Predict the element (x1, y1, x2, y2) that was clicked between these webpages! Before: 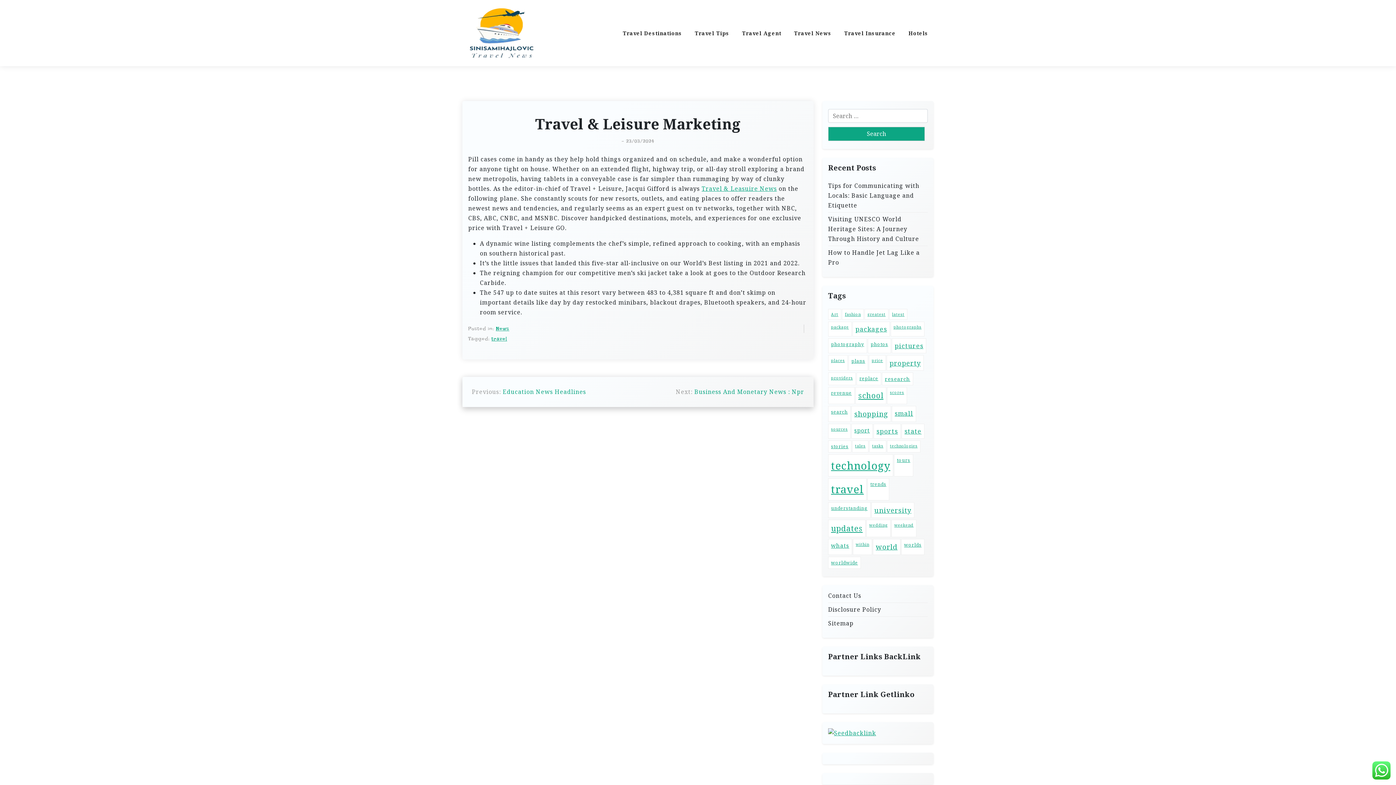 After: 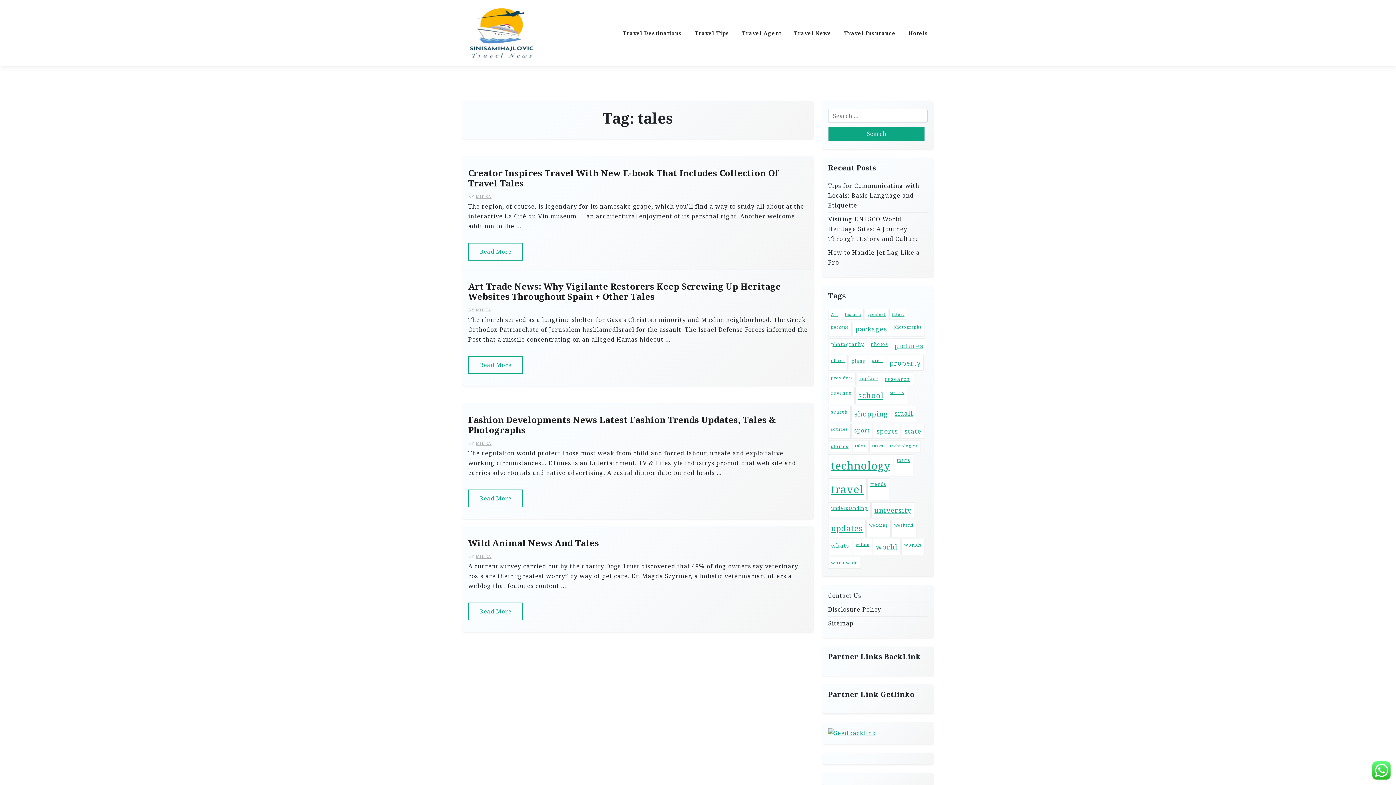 Action: bbox: (852, 440, 868, 452) label: tales (4 items)